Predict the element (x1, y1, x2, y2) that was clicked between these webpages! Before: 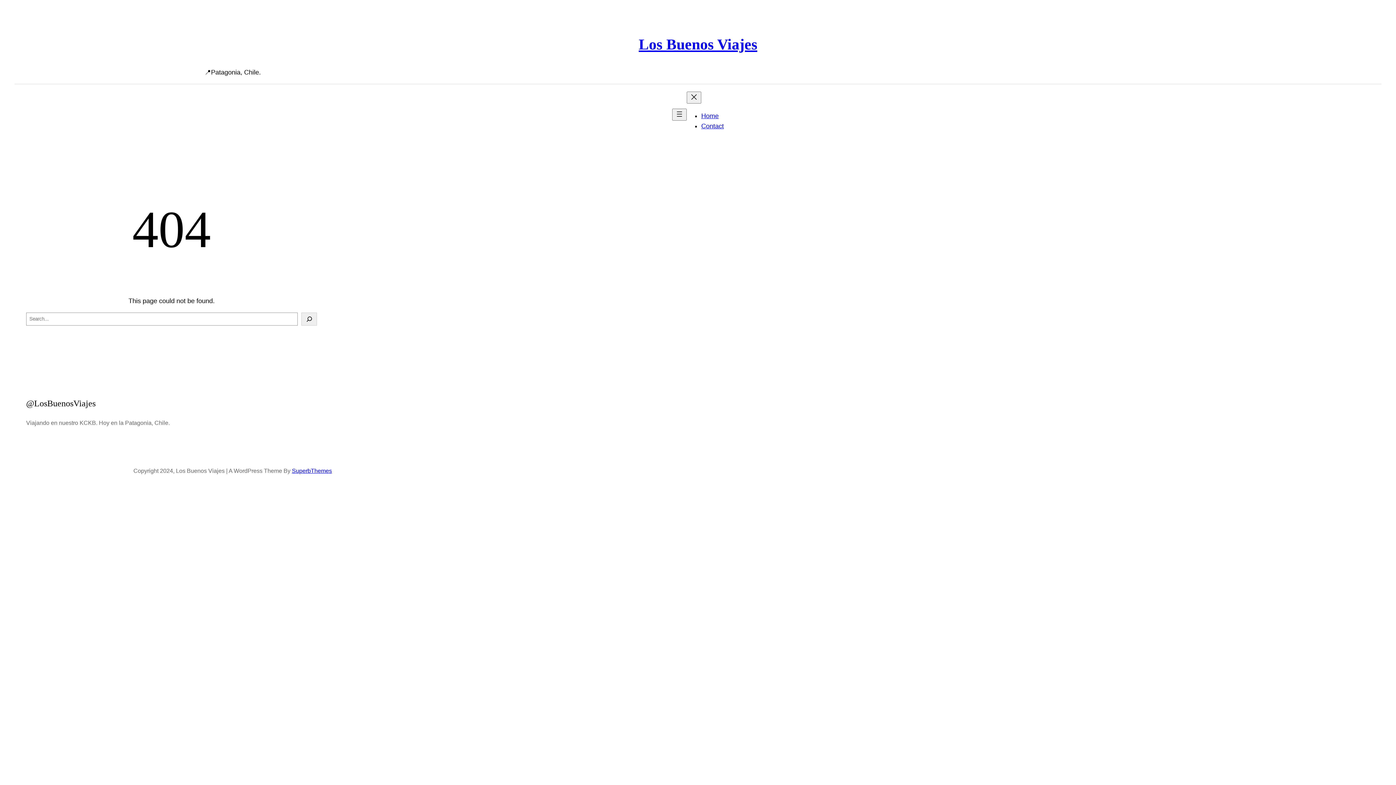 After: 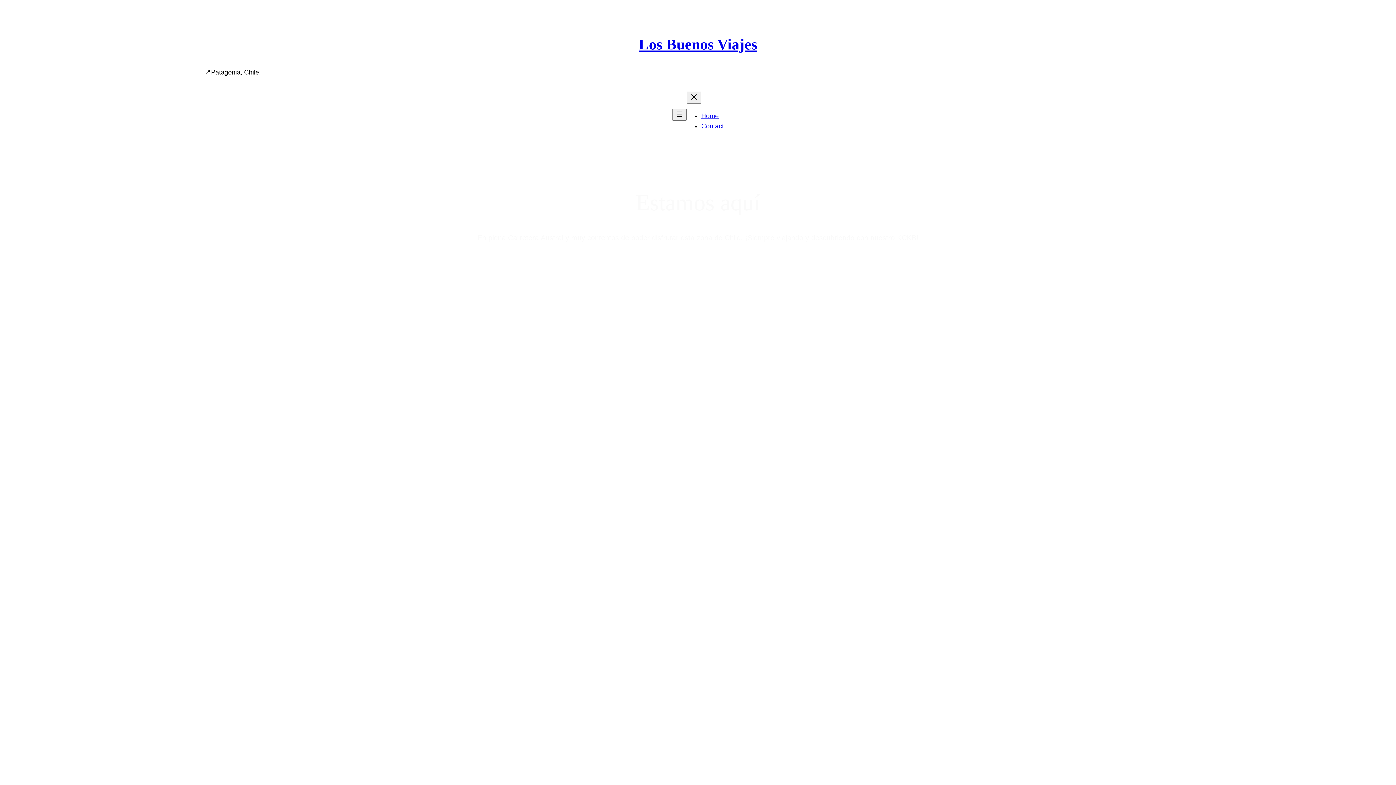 Action: bbox: (638, 35, 757, 52) label: Los Buenos Viajes